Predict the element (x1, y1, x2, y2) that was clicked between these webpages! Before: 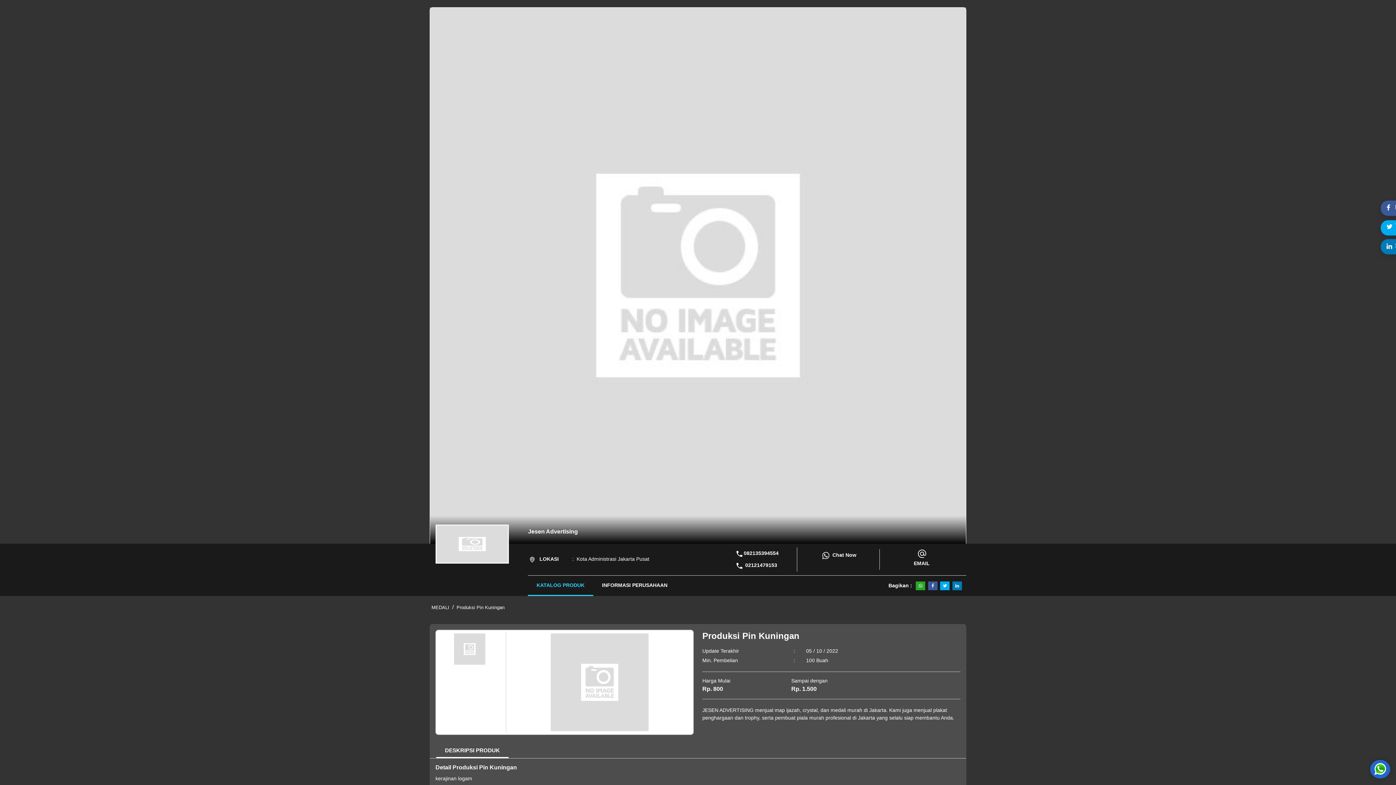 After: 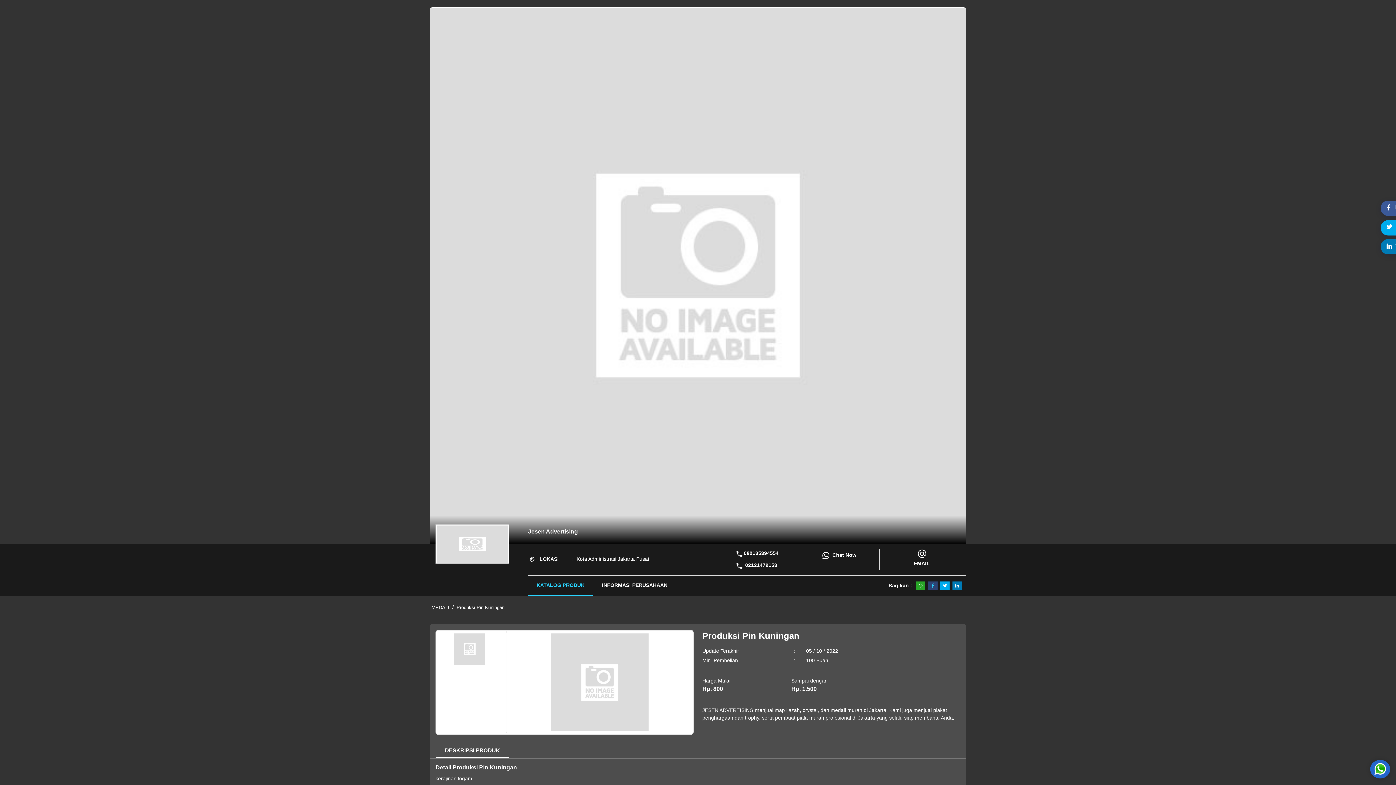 Action: bbox: (928, 581, 937, 590)